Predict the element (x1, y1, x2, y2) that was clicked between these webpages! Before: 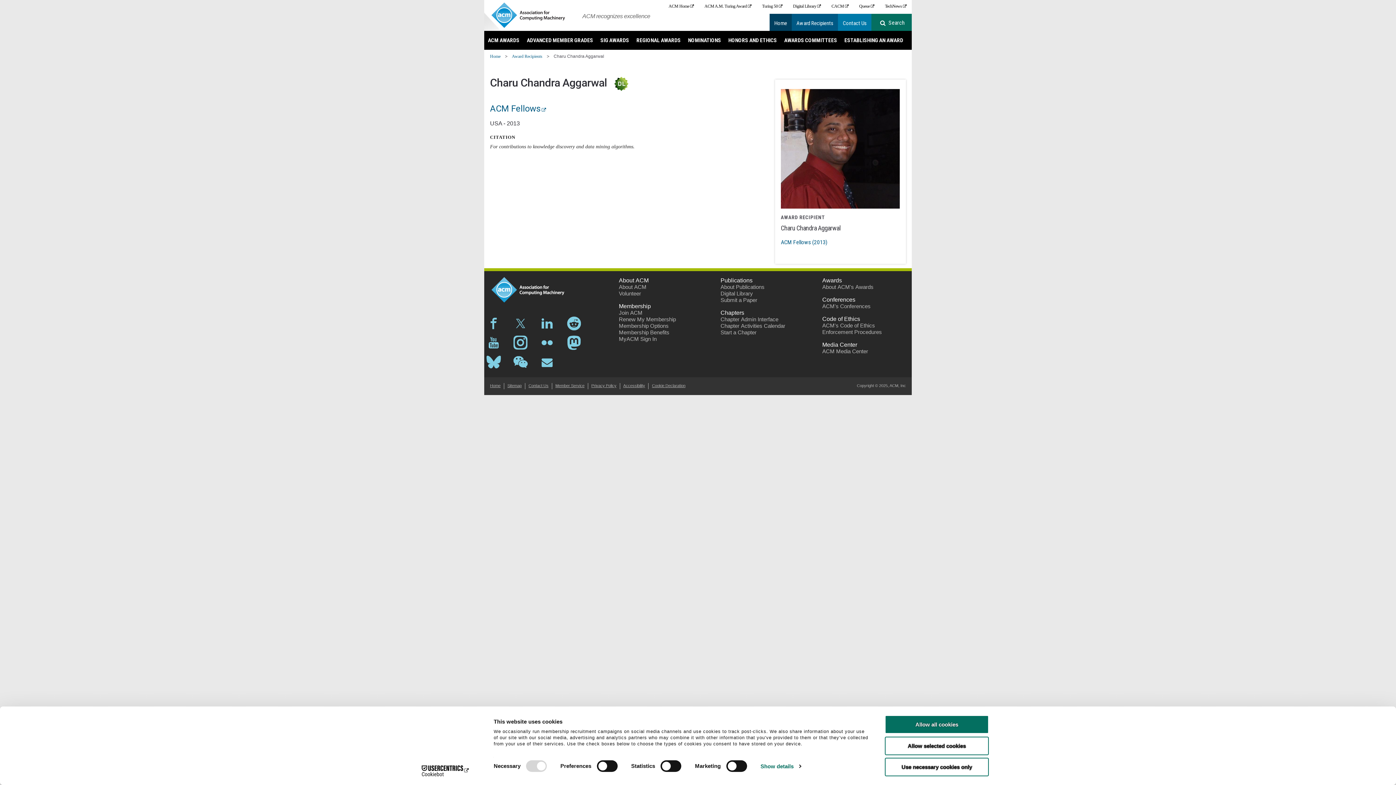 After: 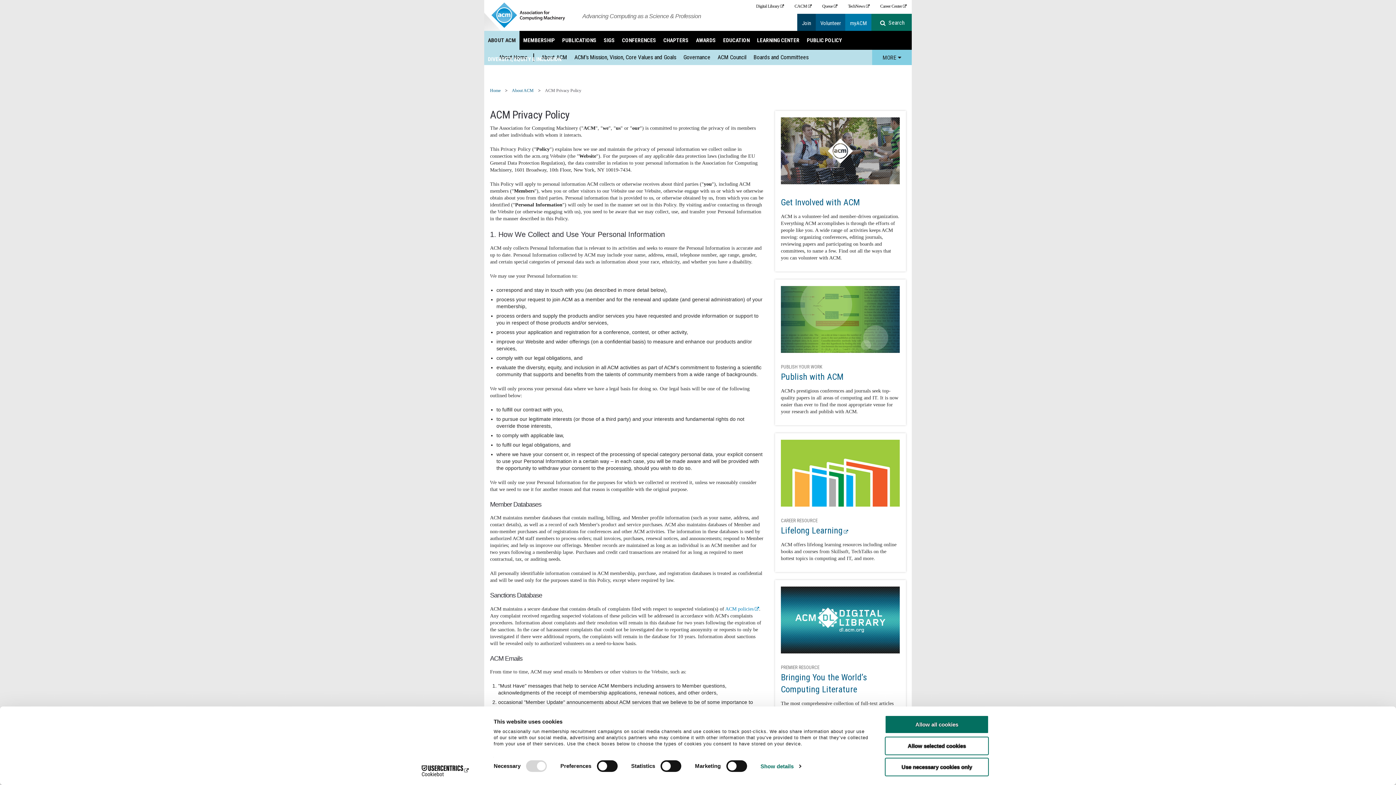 Action: label: Privacy Policy bbox: (591, 383, 616, 388)